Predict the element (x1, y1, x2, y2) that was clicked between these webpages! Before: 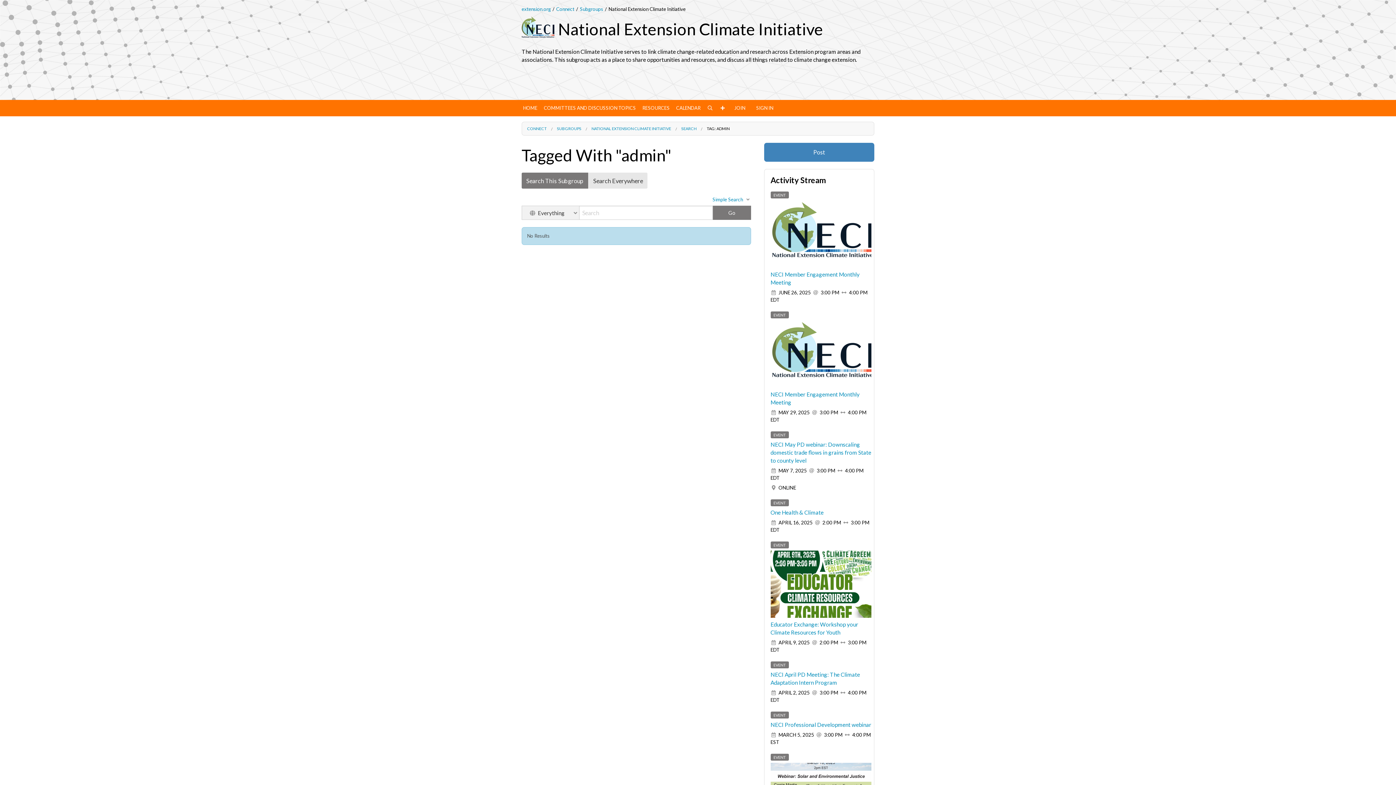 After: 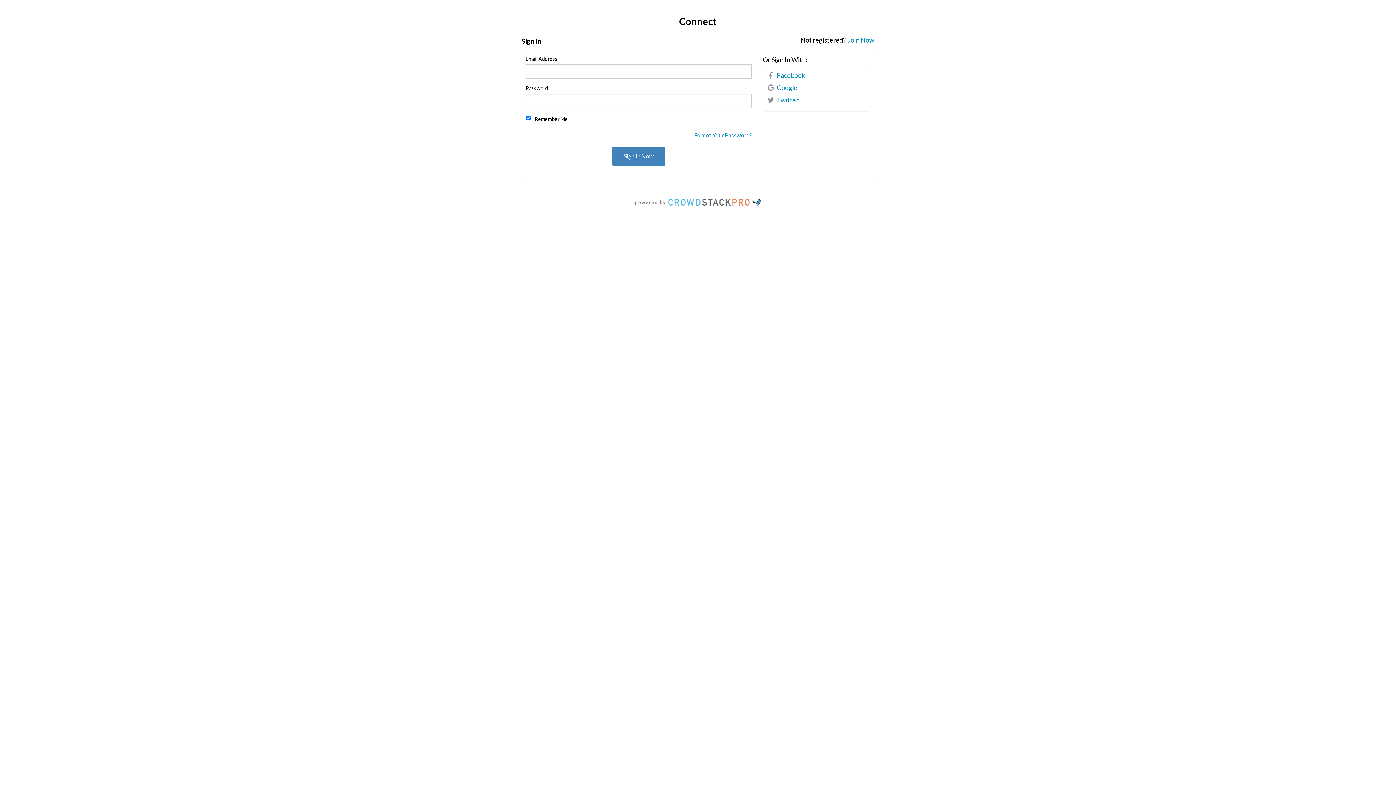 Action: label: SIGN IN bbox: (750, 99, 778, 116)